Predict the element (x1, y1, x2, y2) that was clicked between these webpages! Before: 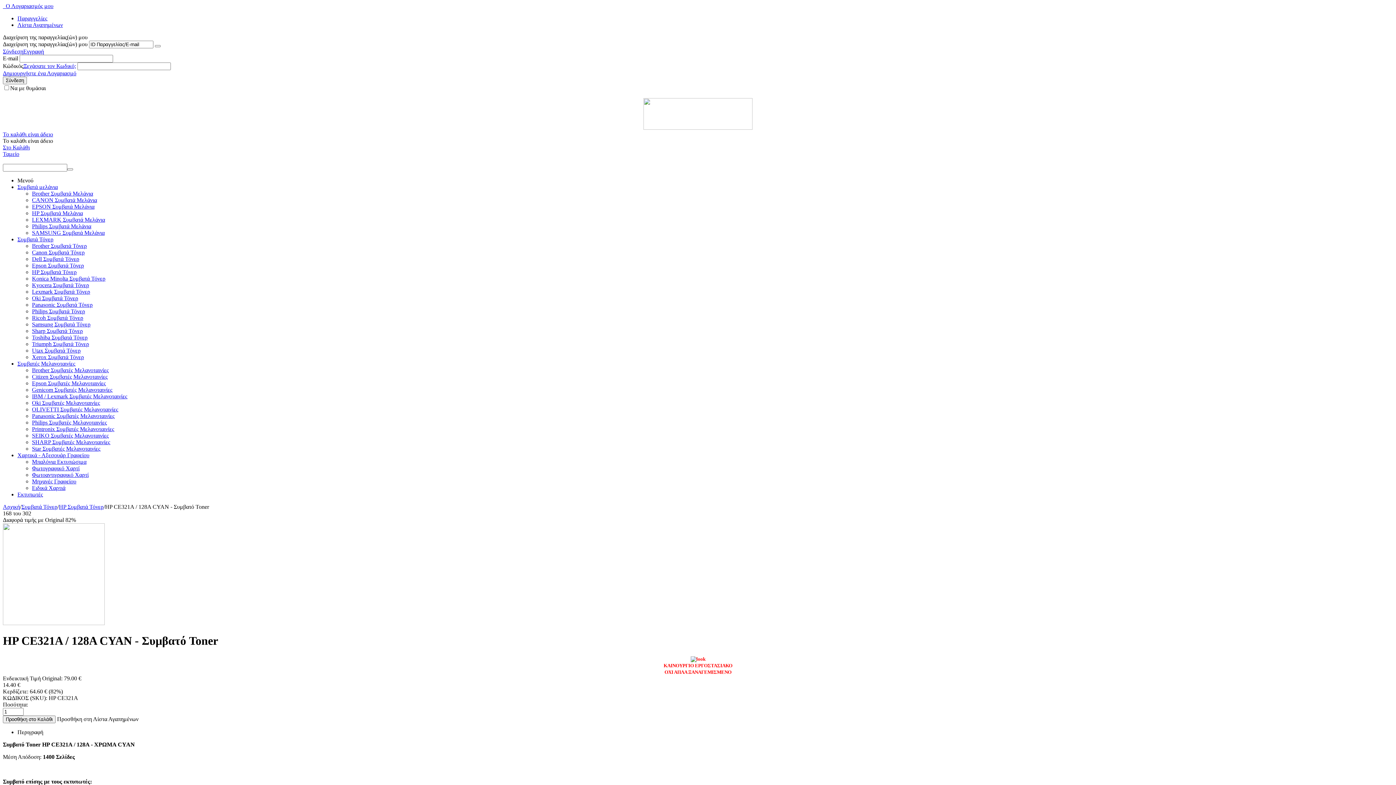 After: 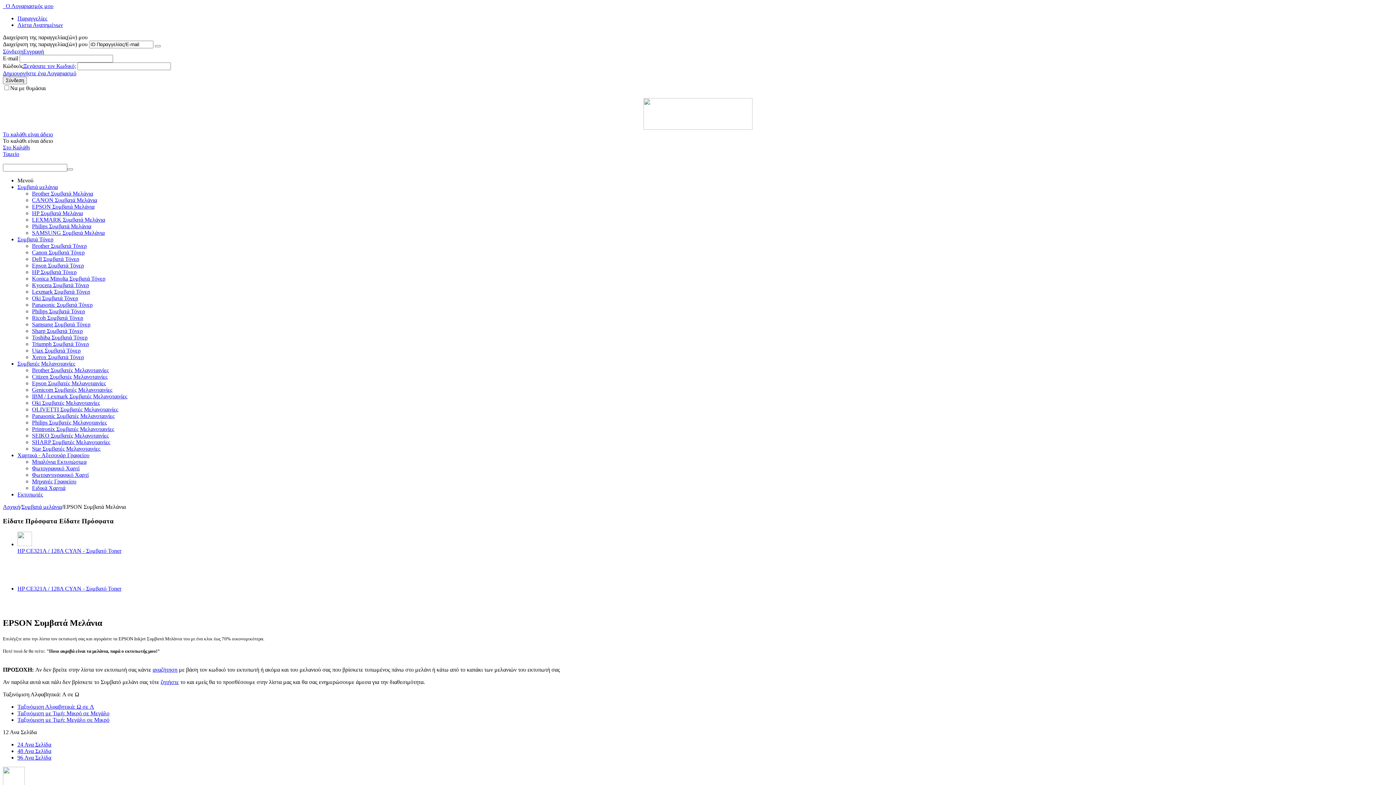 Action: label: EPSON Συμβατά Μελάνια bbox: (32, 203, 94, 209)